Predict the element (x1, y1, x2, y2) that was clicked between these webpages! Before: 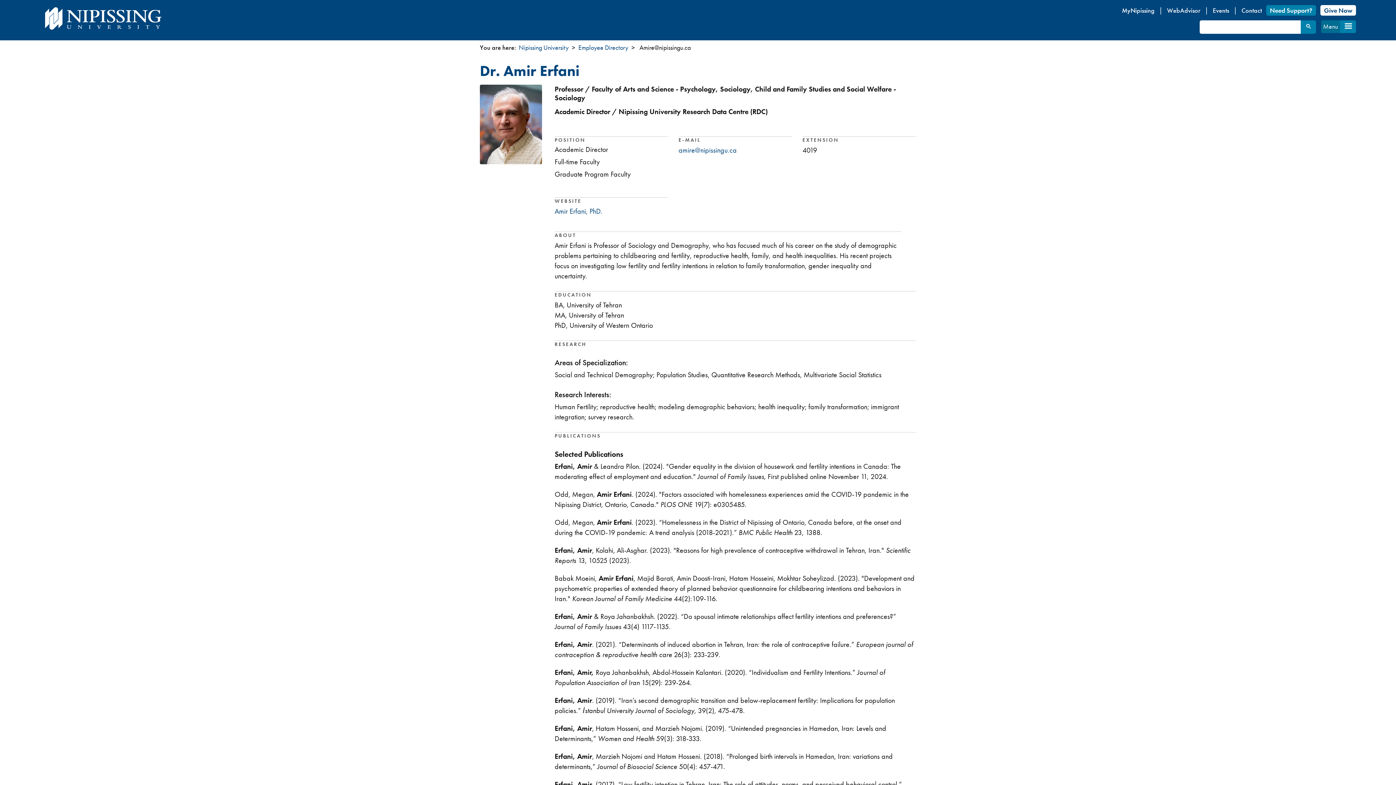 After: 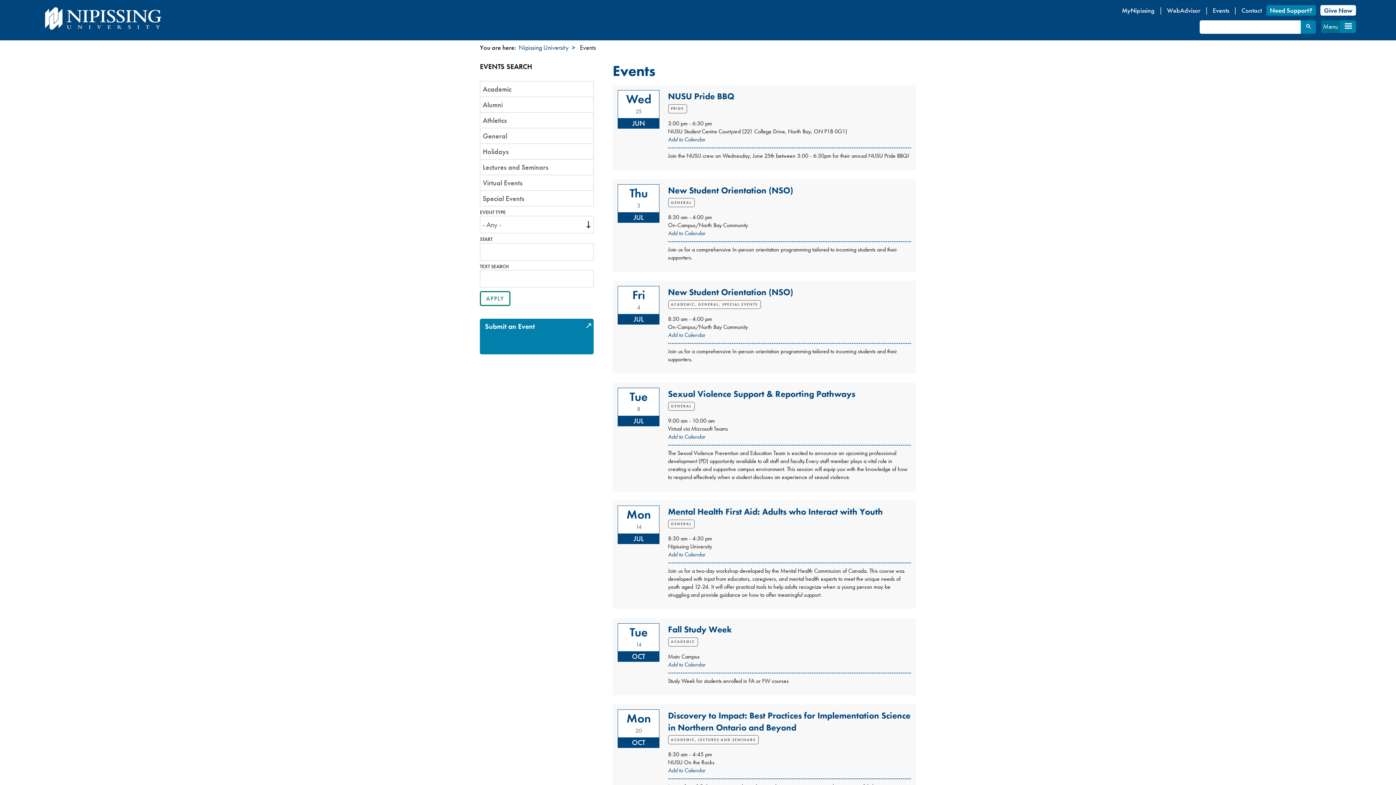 Action: bbox: (1213, 6, 1229, 14) label: Events